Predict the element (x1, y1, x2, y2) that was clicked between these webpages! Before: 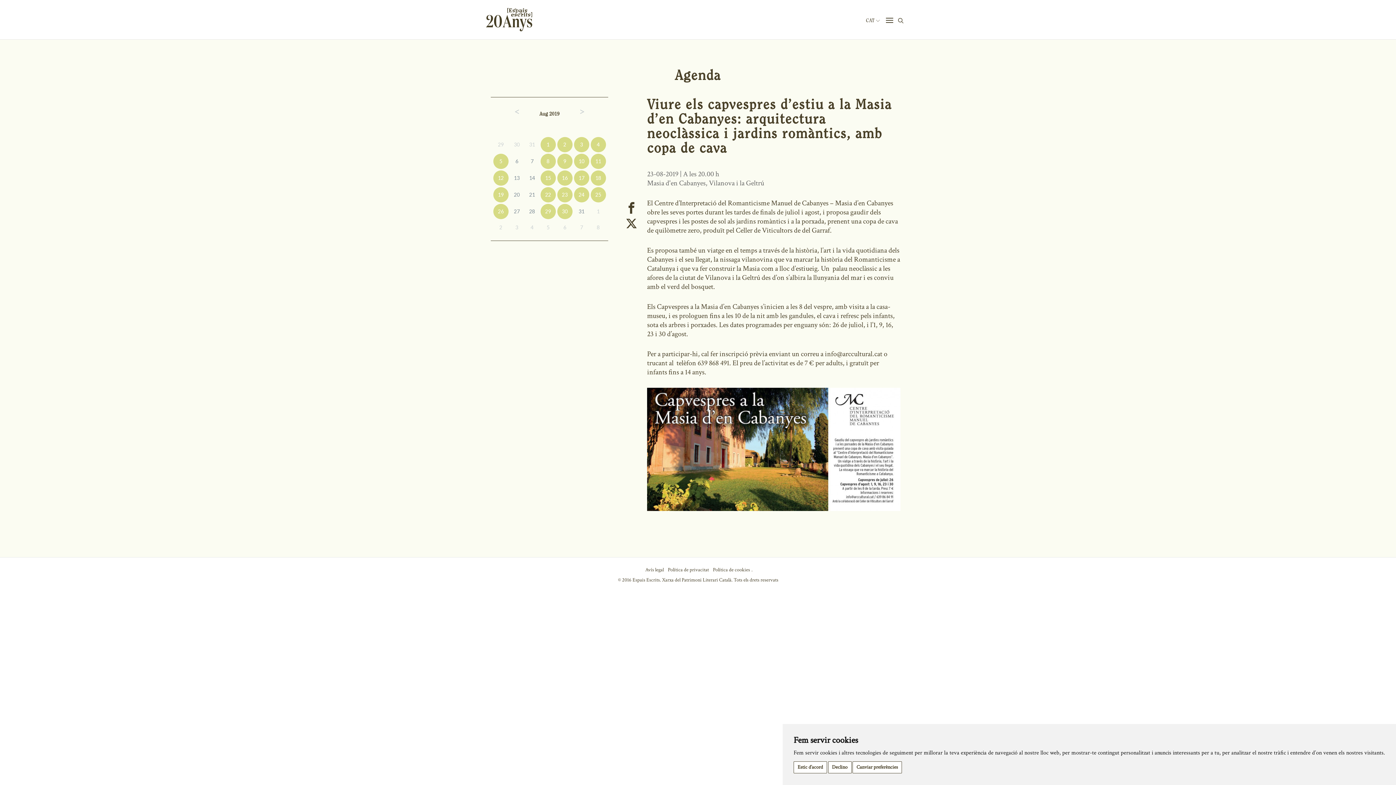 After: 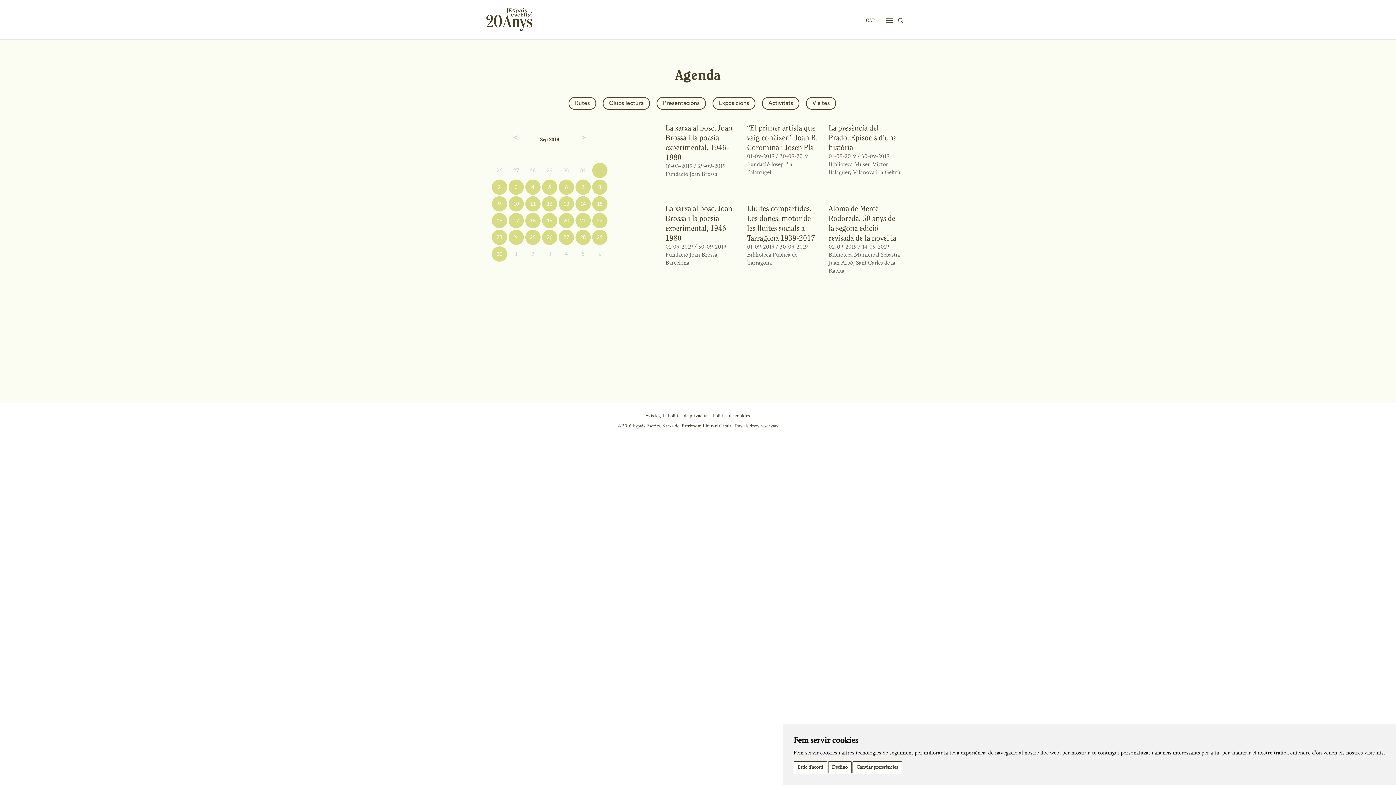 Action: label: 3 bbox: (509, 219, 524, 235)